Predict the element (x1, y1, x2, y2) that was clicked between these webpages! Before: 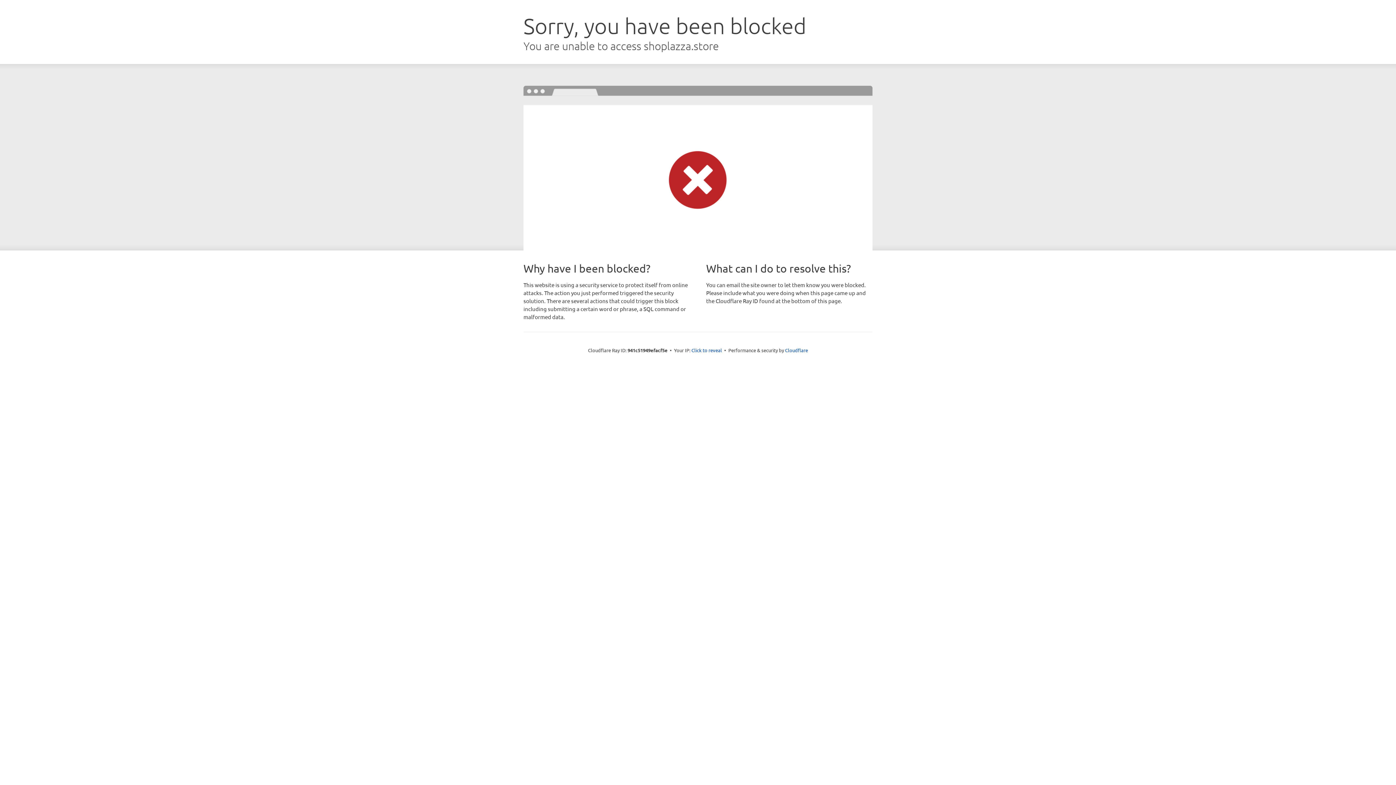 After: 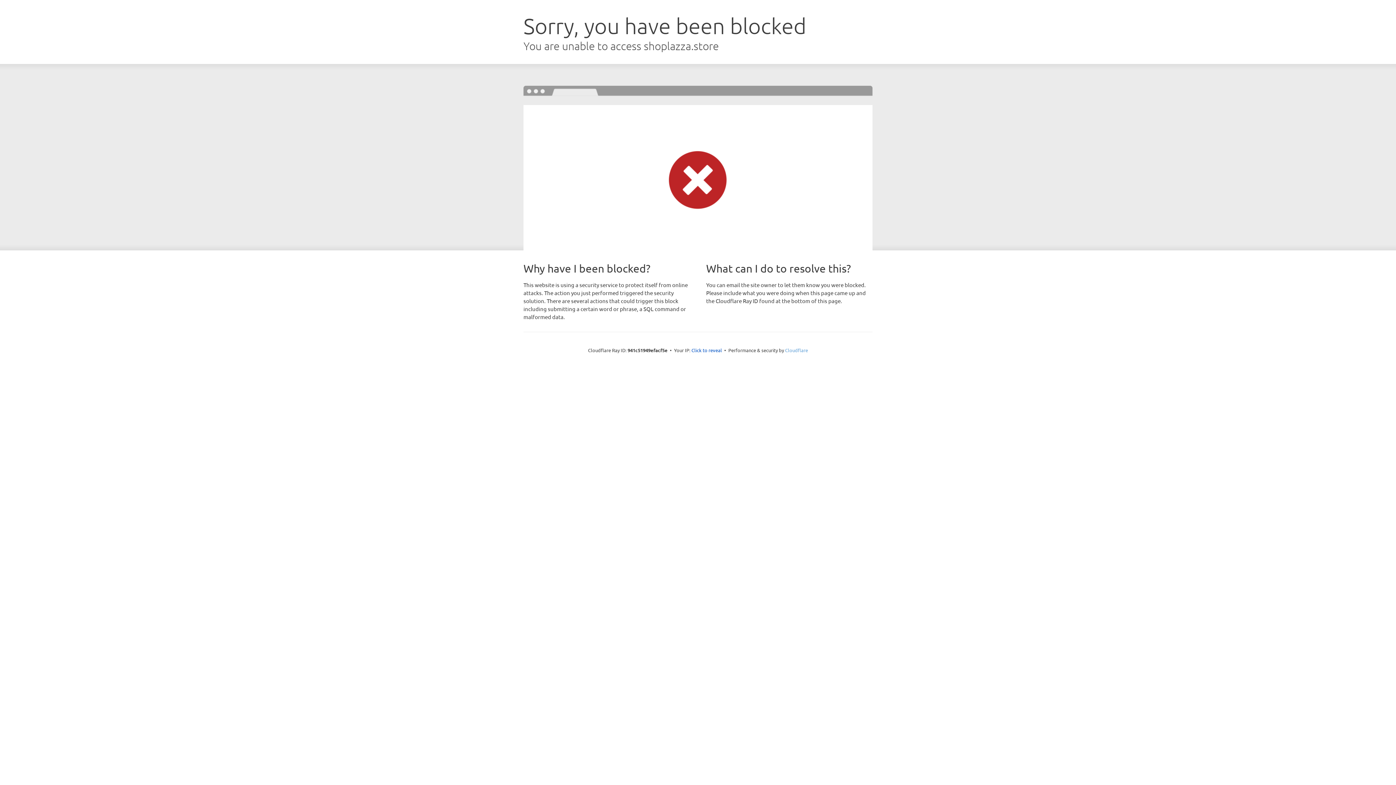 Action: bbox: (785, 347, 808, 353) label: Cloudflare